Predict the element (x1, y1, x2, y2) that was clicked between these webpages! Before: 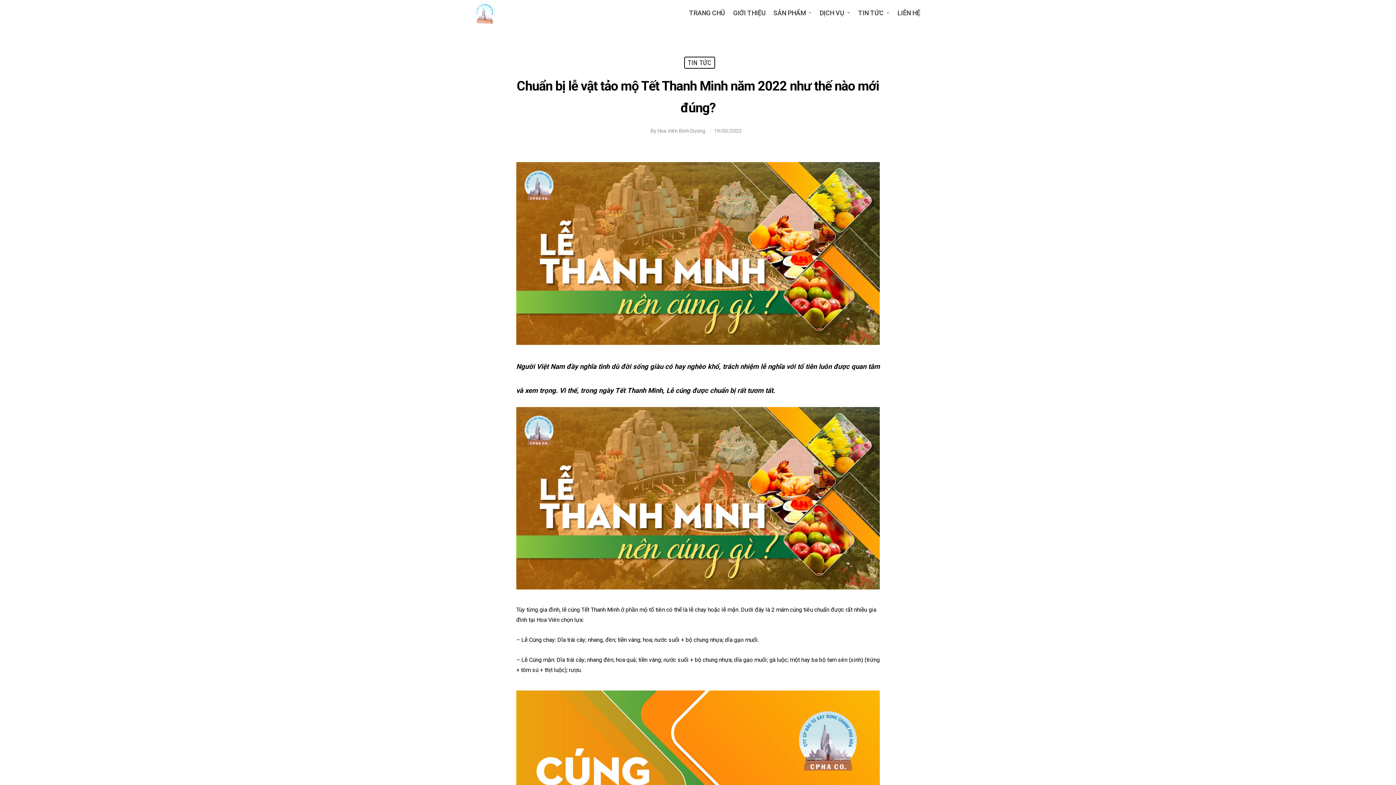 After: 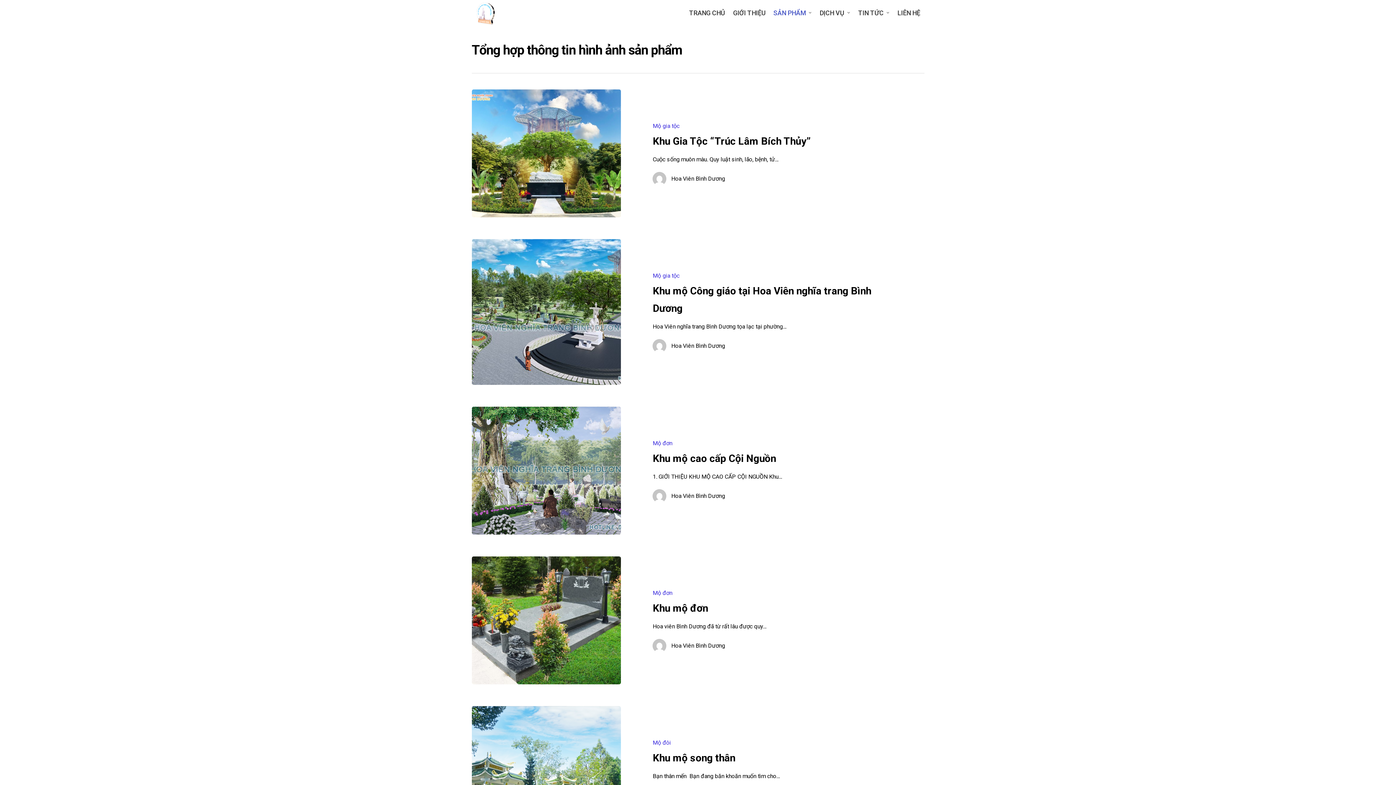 Action: label: SẢN PHẨM bbox: (770, 0, 815, 25)